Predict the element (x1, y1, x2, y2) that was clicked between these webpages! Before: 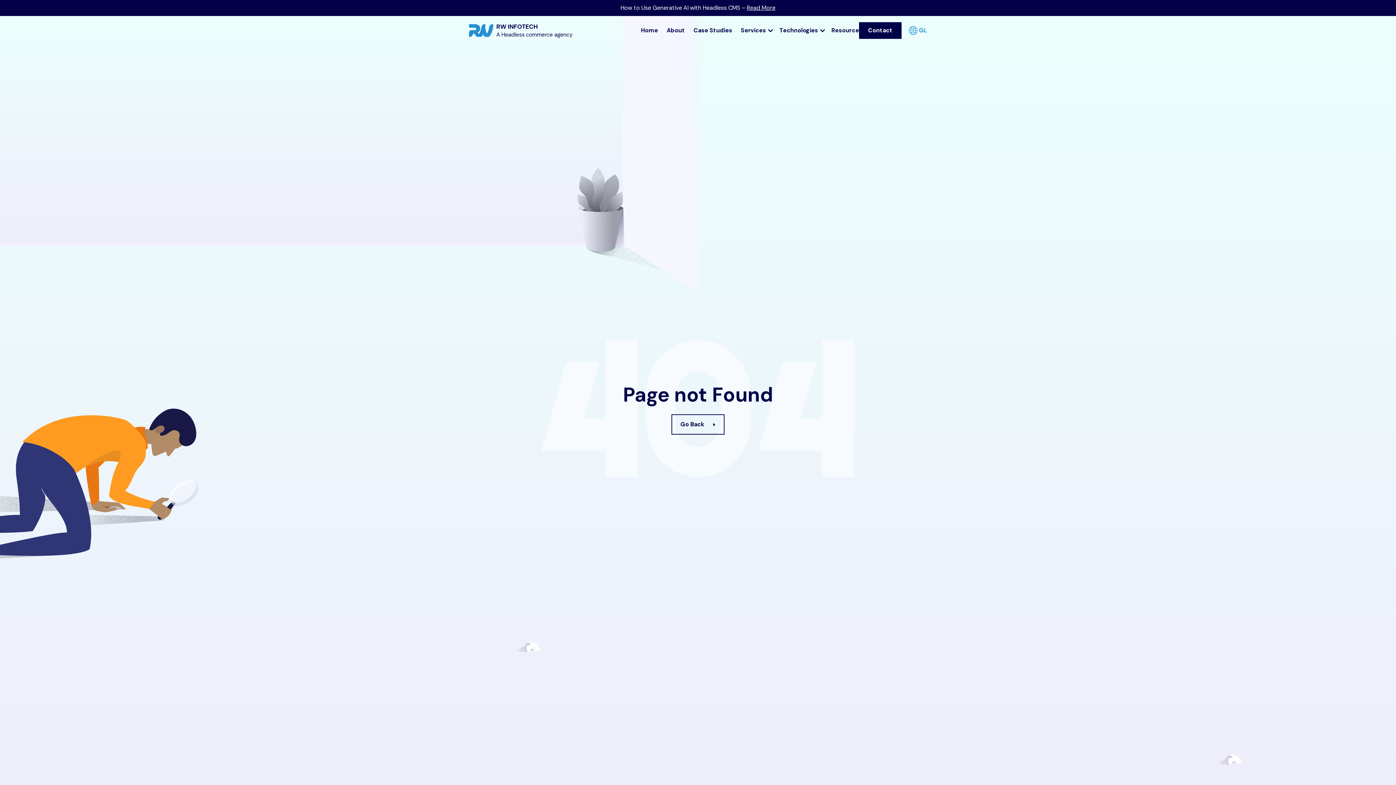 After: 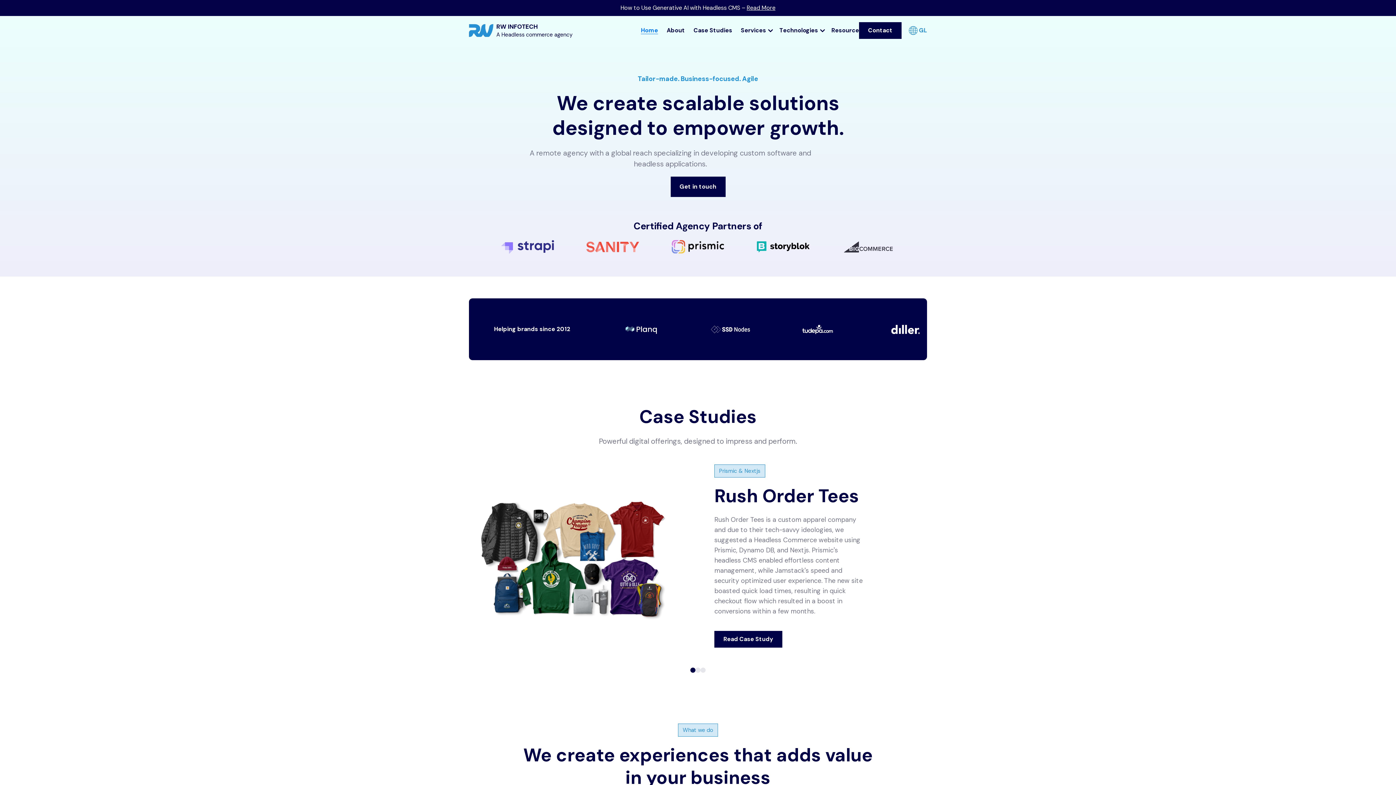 Action: label: Home bbox: (636, 17, 662, 43)